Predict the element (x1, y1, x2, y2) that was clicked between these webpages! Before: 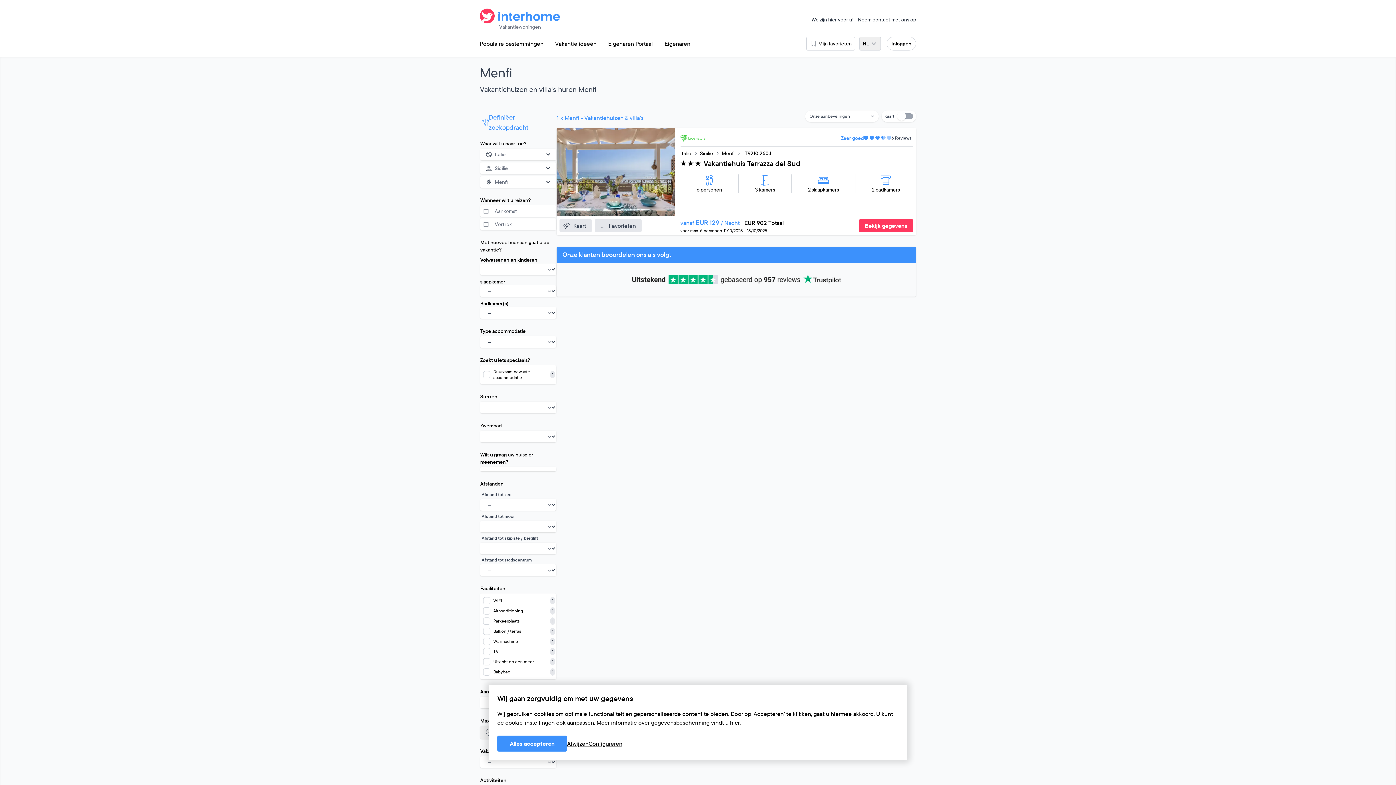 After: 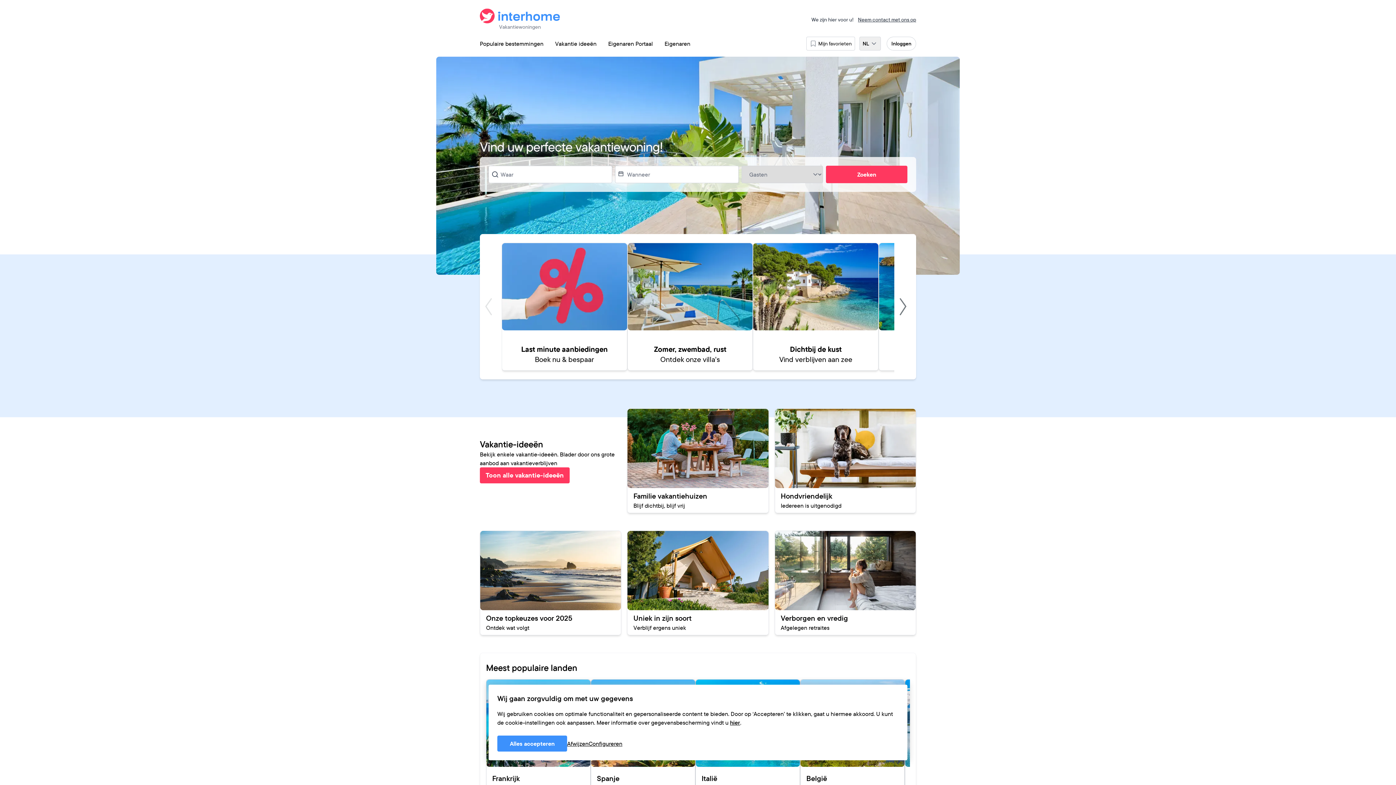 Action: bbox: (480, 5, 560, 26)